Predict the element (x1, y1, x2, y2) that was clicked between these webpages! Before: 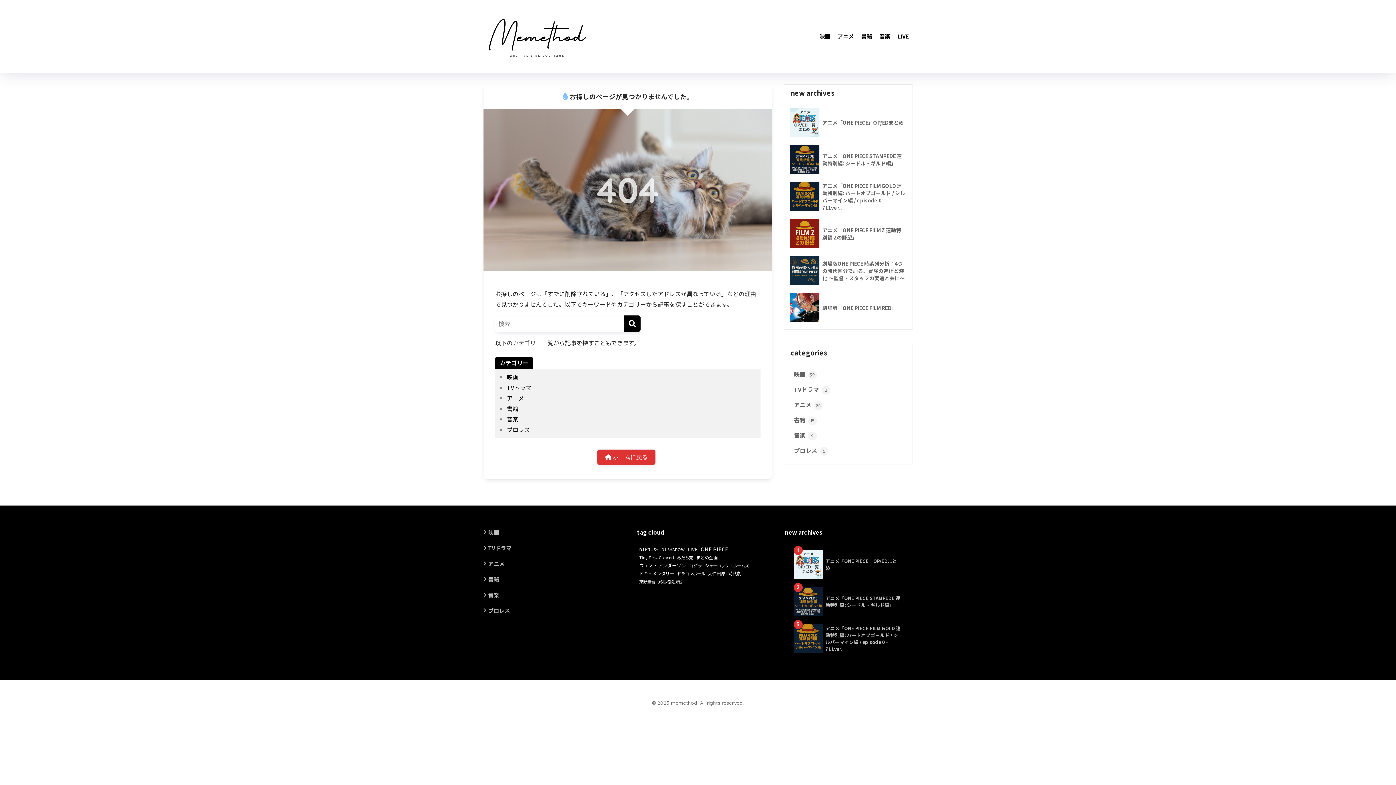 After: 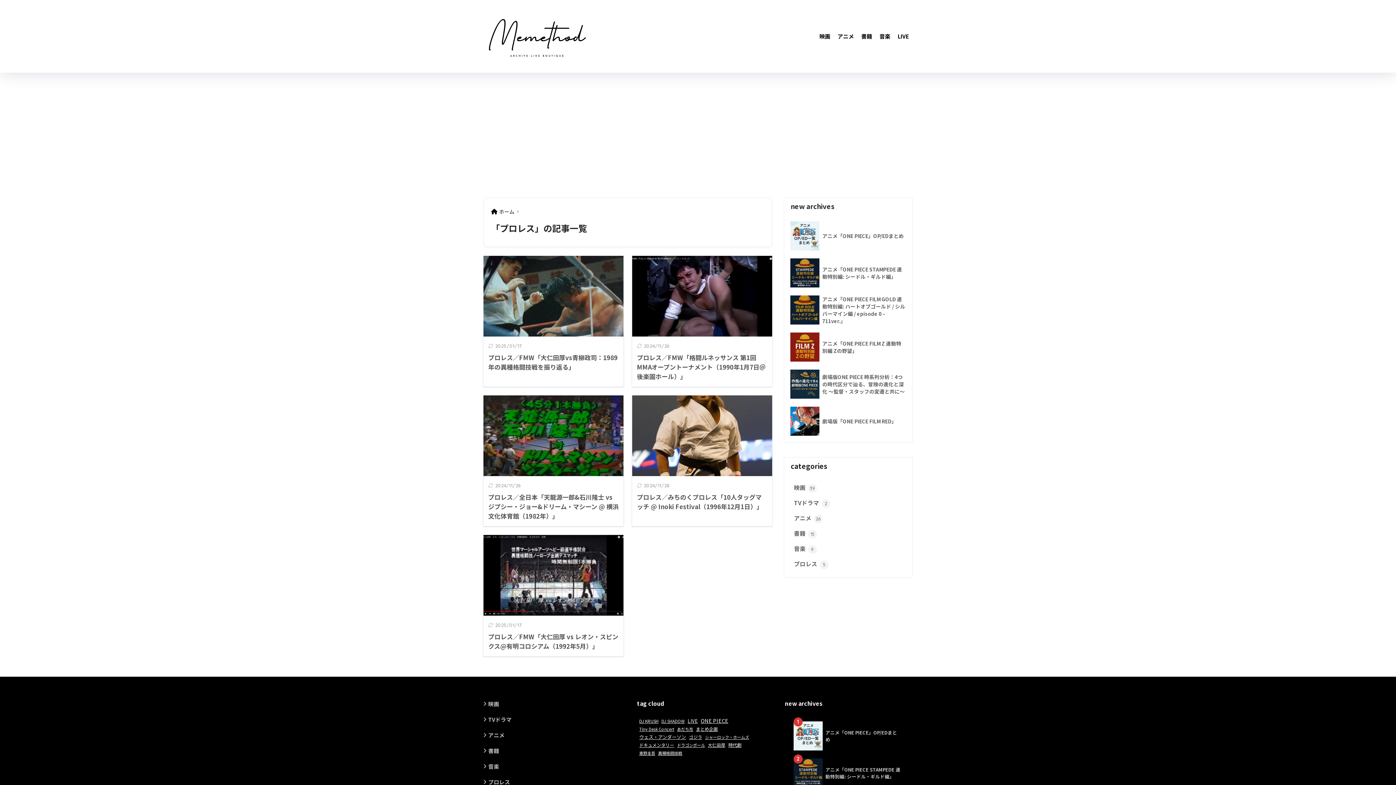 Action: bbox: (506, 425, 530, 434) label: プロレス